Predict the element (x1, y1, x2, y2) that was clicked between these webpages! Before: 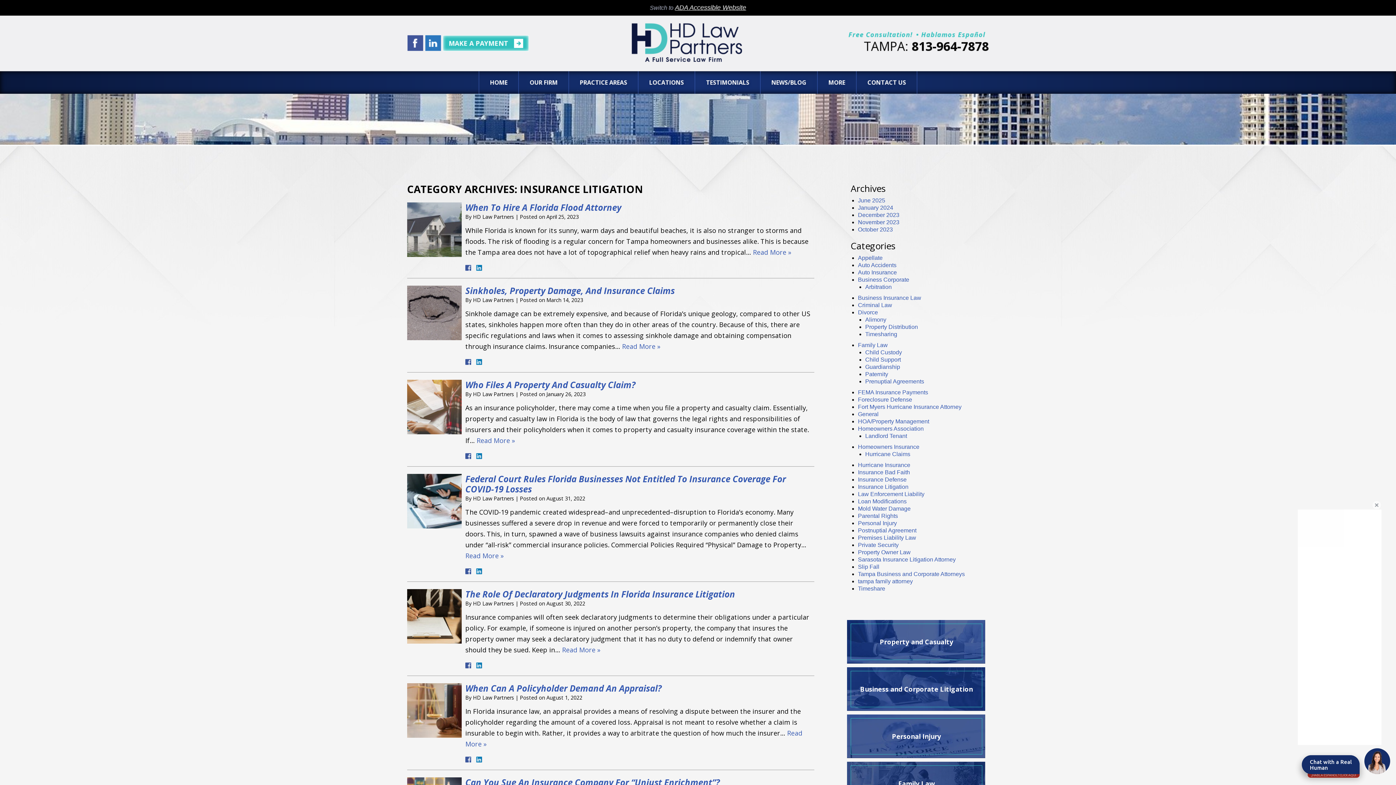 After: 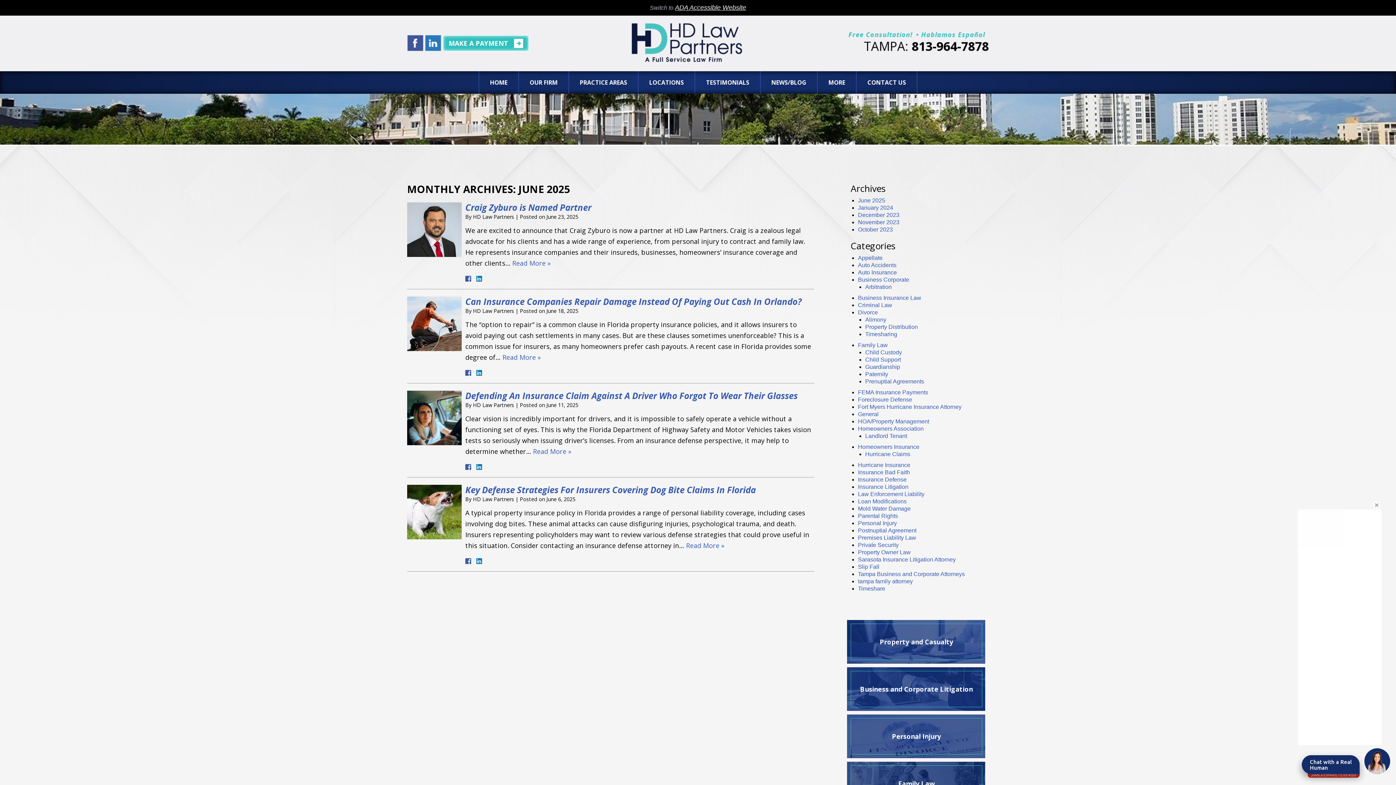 Action: label: June 2025 bbox: (858, 197, 885, 203)